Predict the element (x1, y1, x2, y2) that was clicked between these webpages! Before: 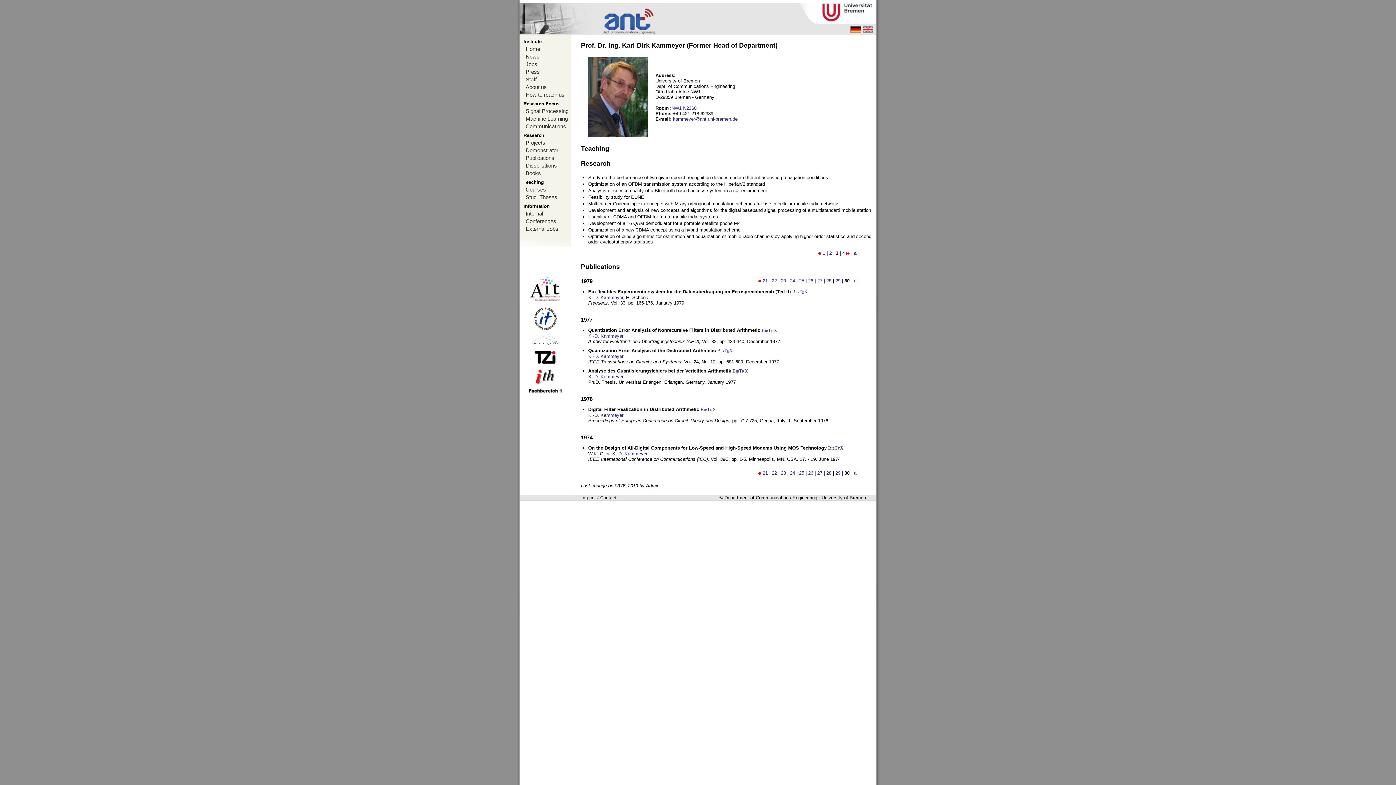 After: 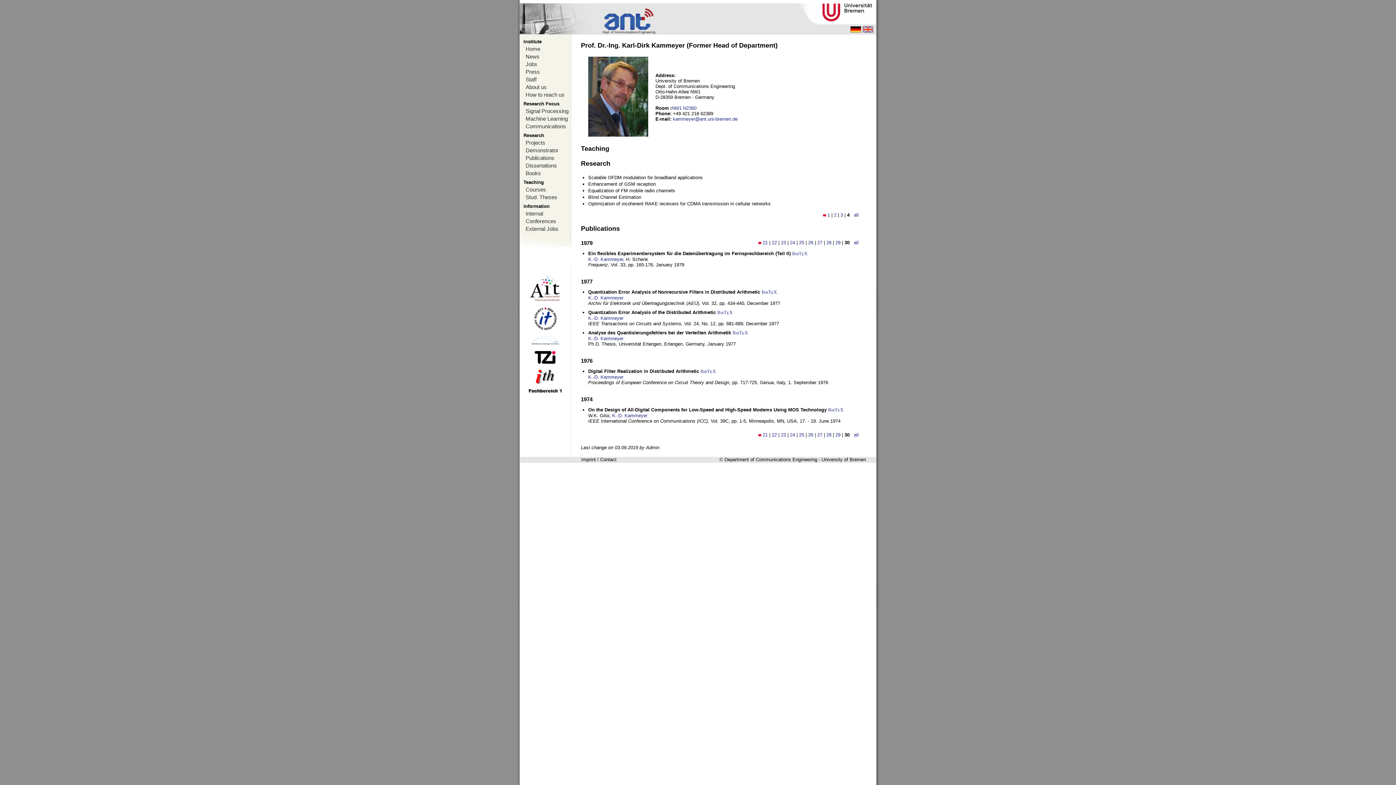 Action: bbox: (846, 250, 849, 256)